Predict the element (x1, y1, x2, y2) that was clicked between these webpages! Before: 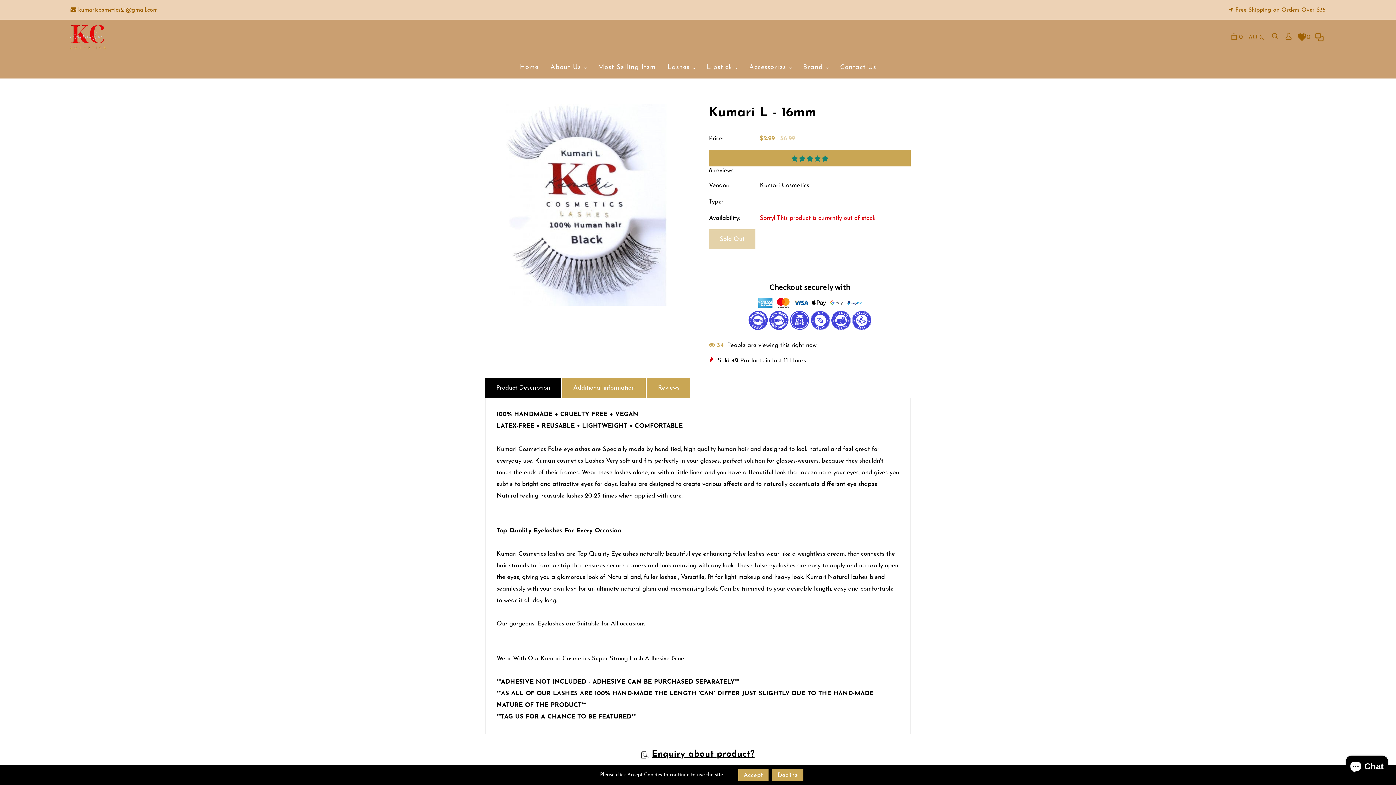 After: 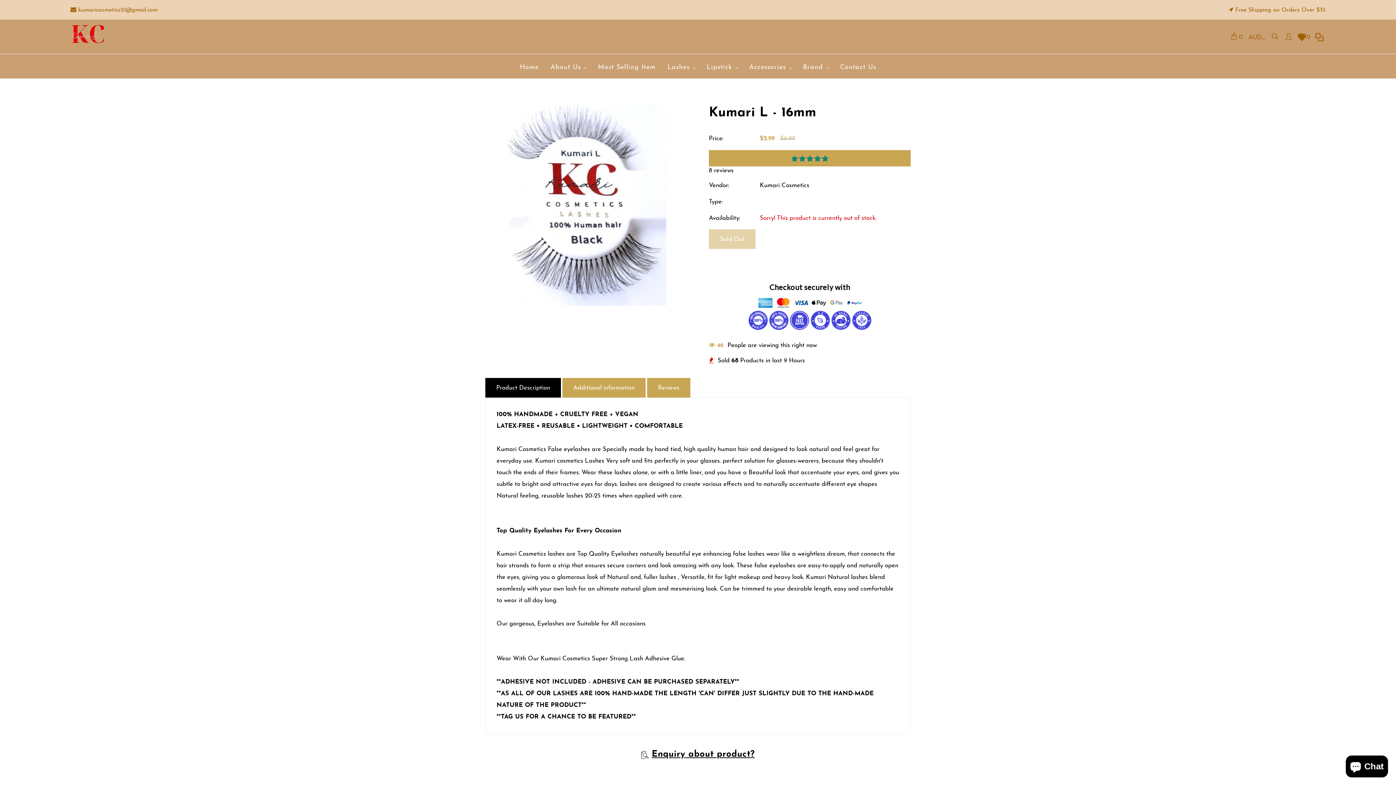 Action: bbox: (772, 769, 803, 781) label: Decline